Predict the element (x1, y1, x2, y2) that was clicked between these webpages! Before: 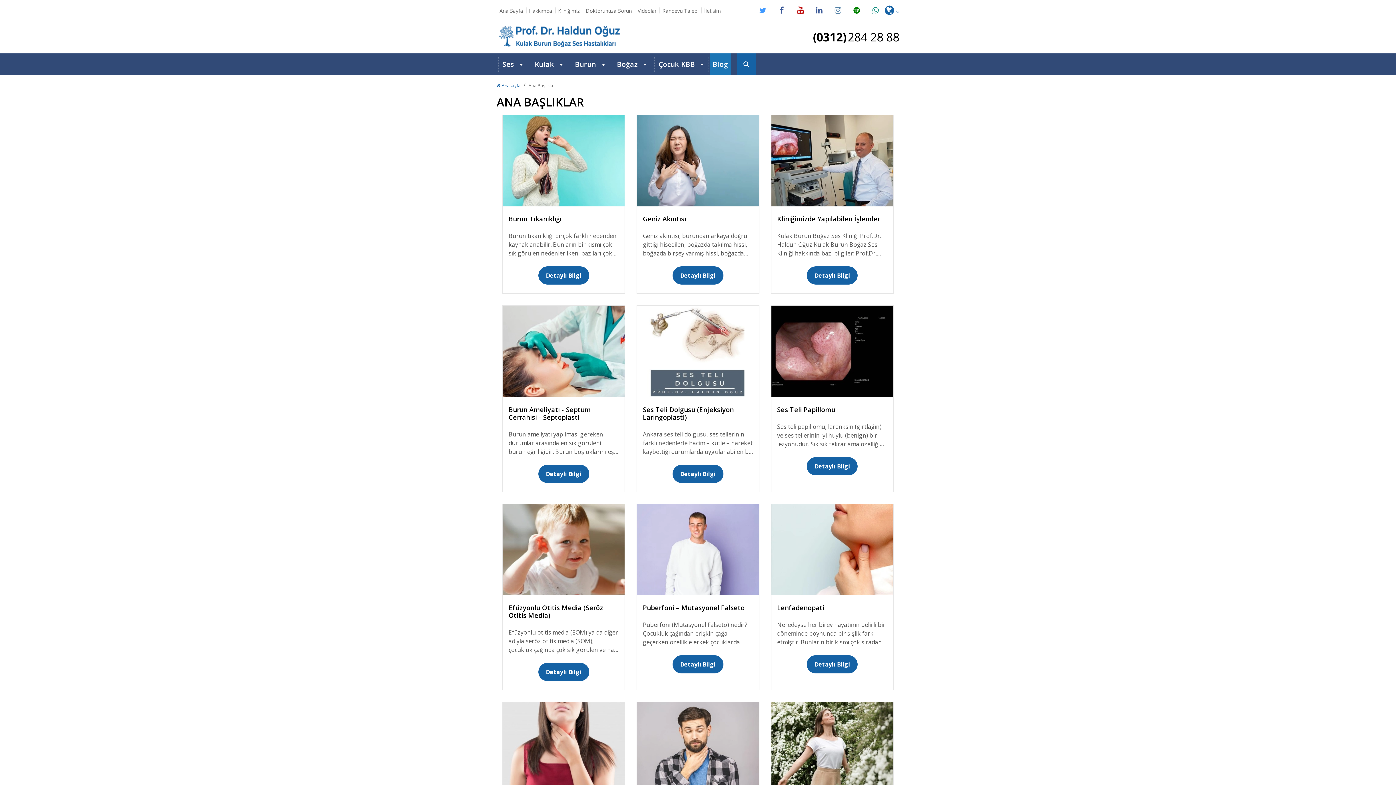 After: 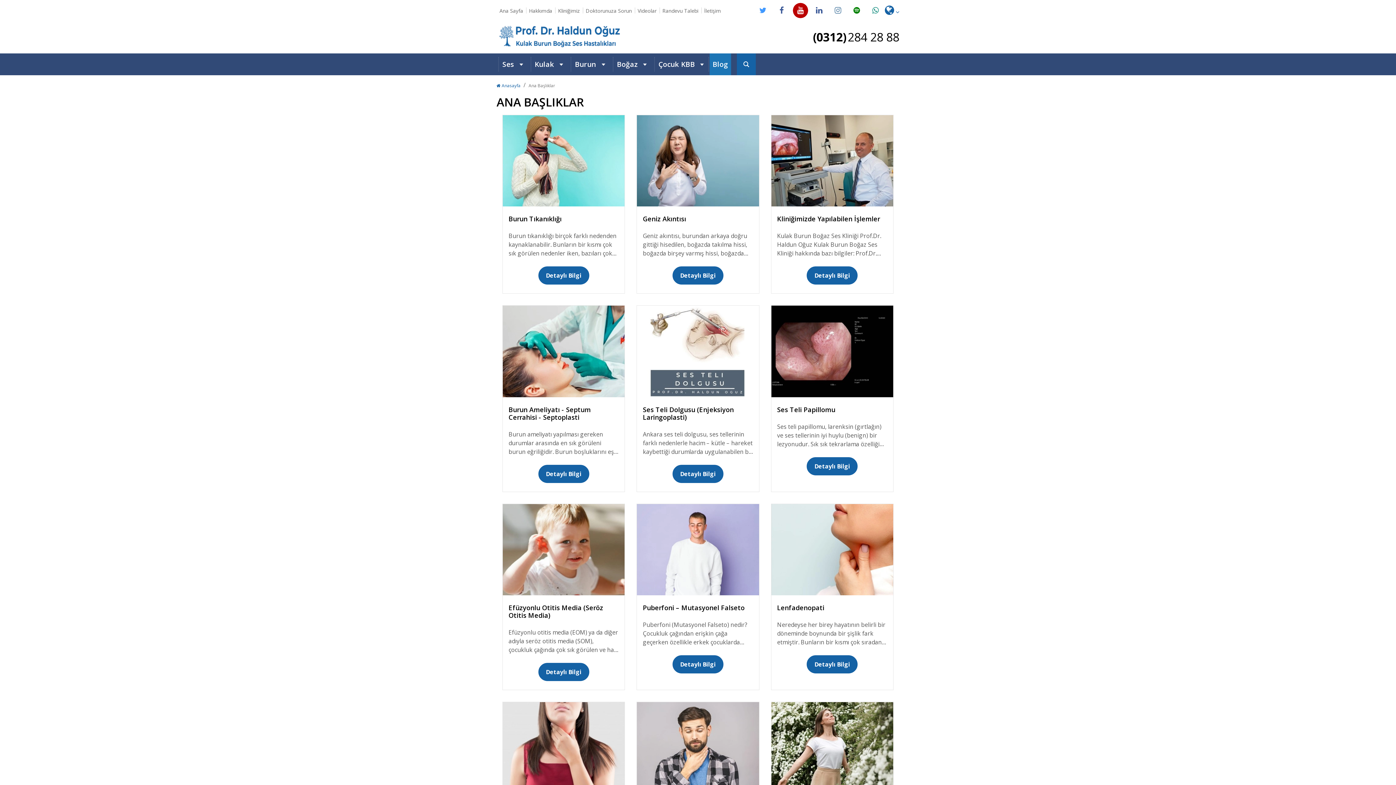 Action: bbox: (793, 2, 808, 18)